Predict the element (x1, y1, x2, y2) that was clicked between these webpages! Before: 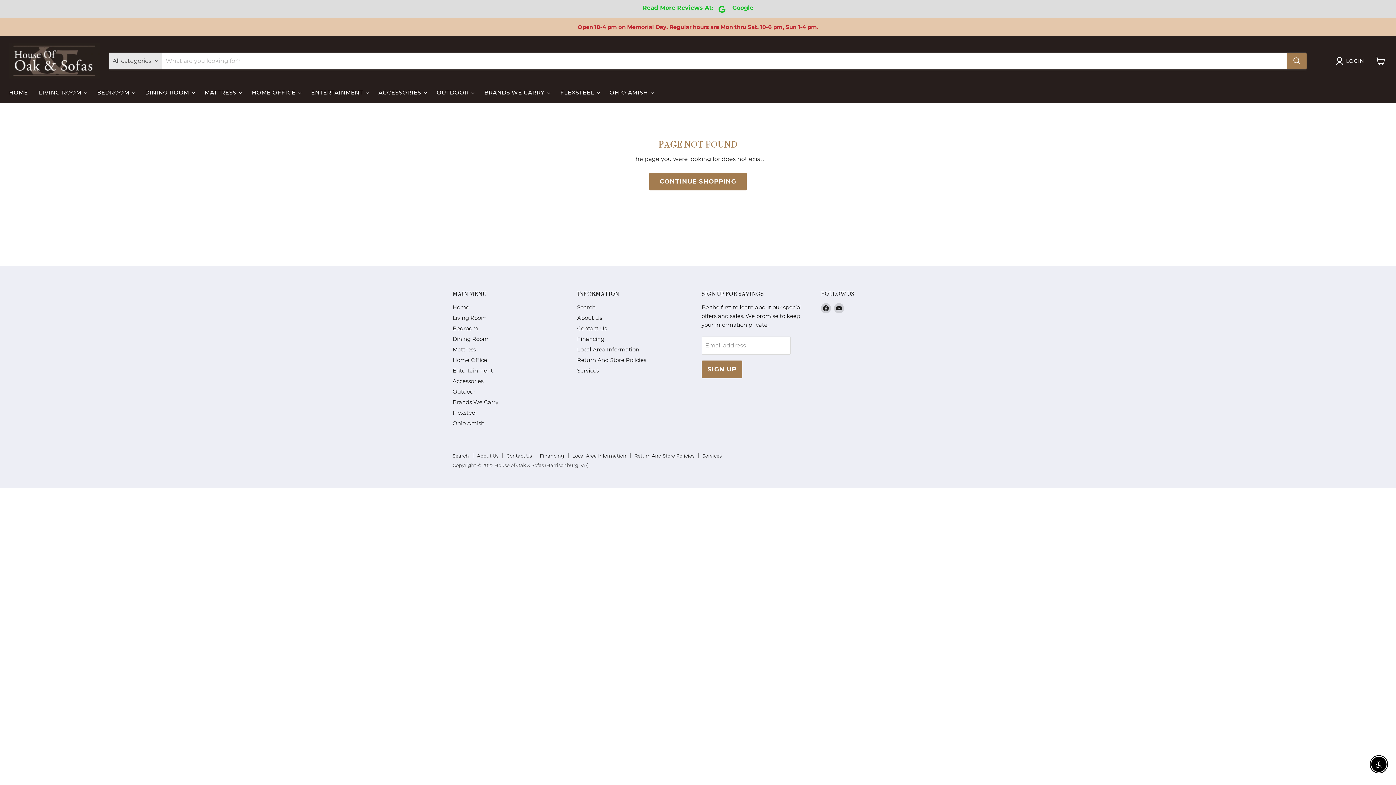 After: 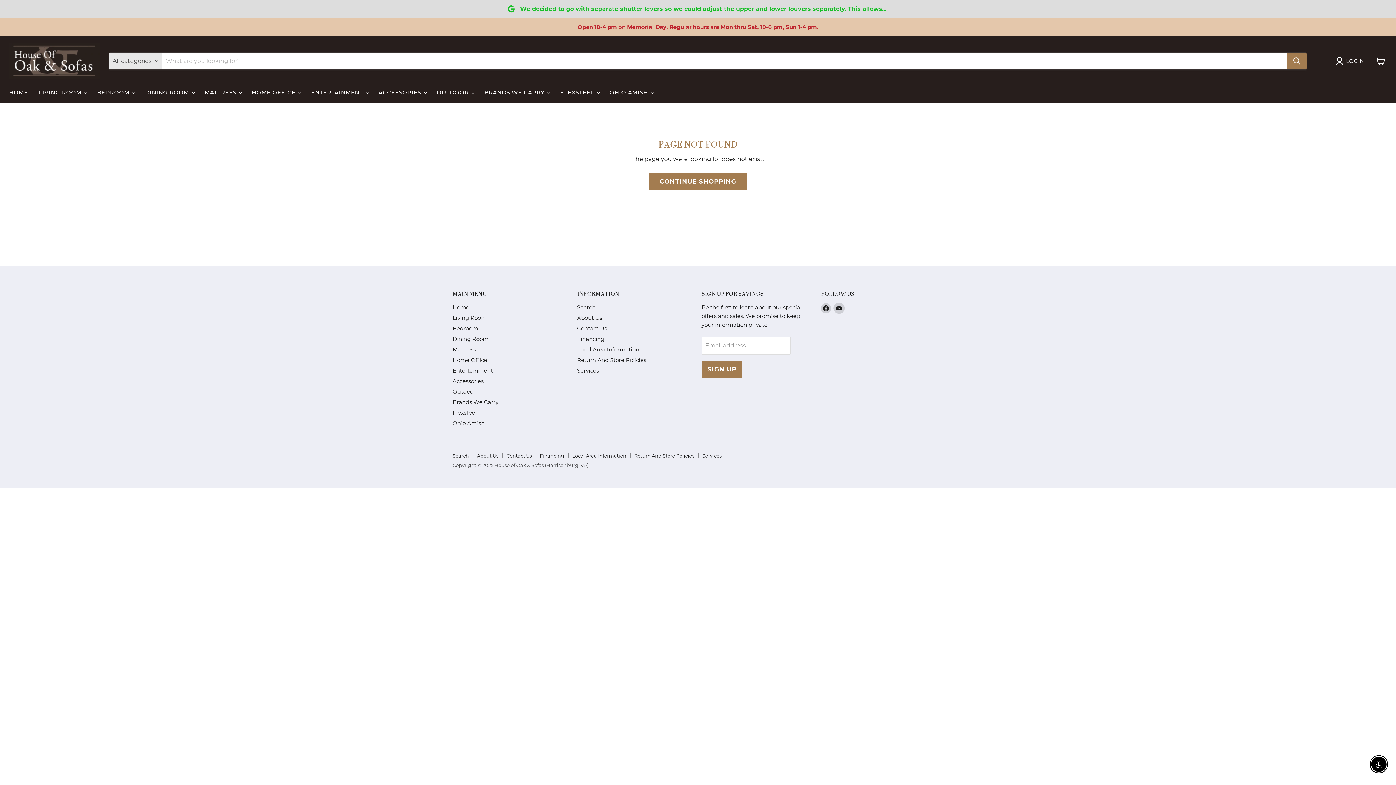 Action: label: Find us on YouTube bbox: (834, 303, 844, 313)